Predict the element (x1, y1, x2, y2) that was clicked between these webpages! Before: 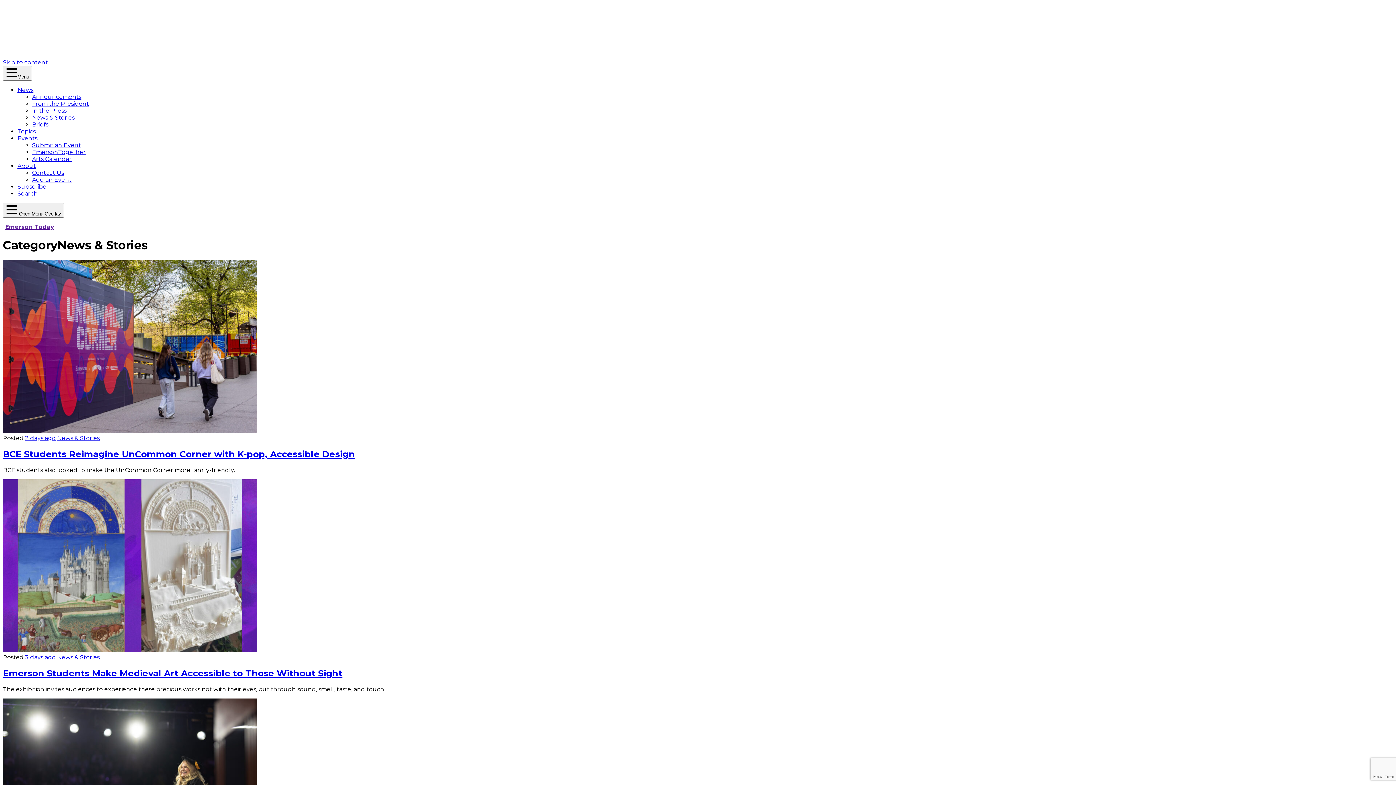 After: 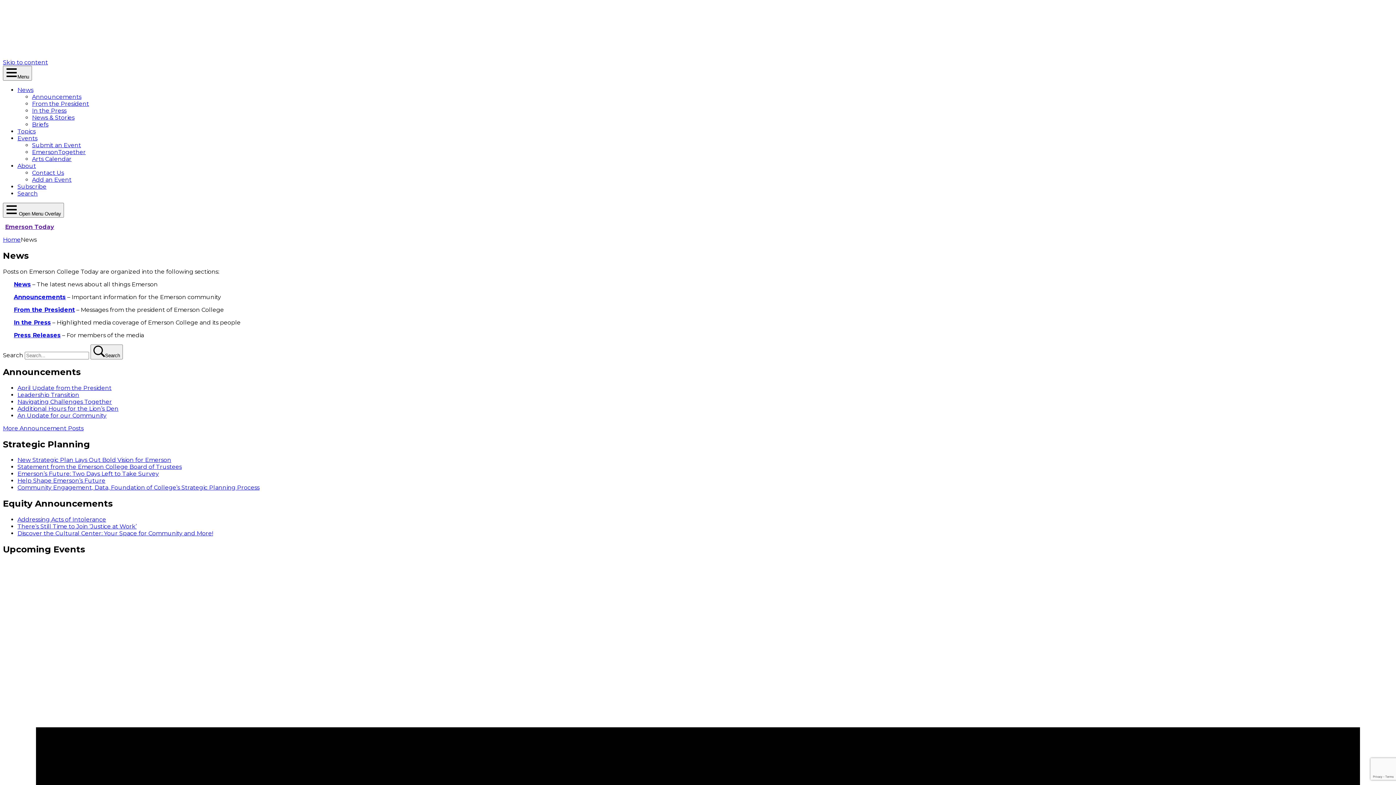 Action: bbox: (17, 86, 33, 93) label: News